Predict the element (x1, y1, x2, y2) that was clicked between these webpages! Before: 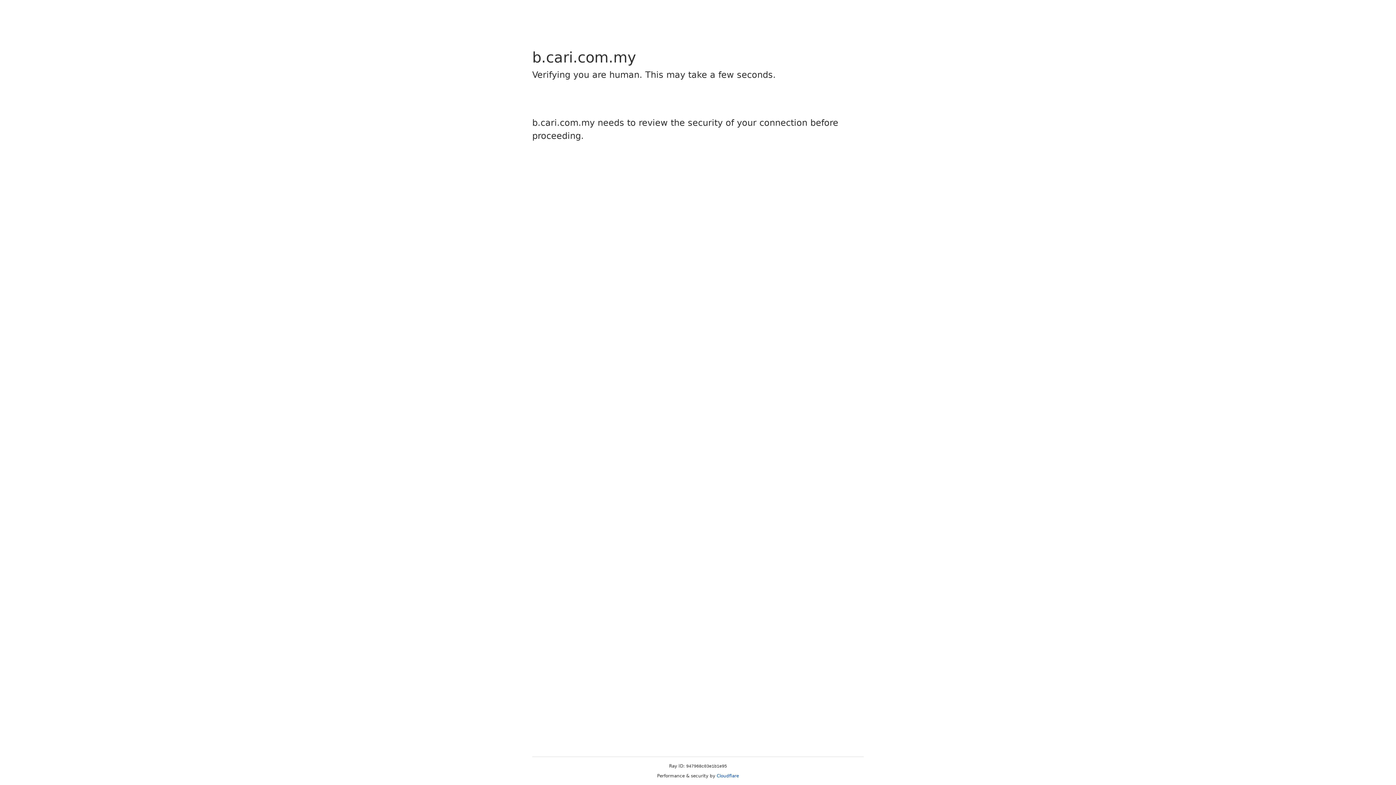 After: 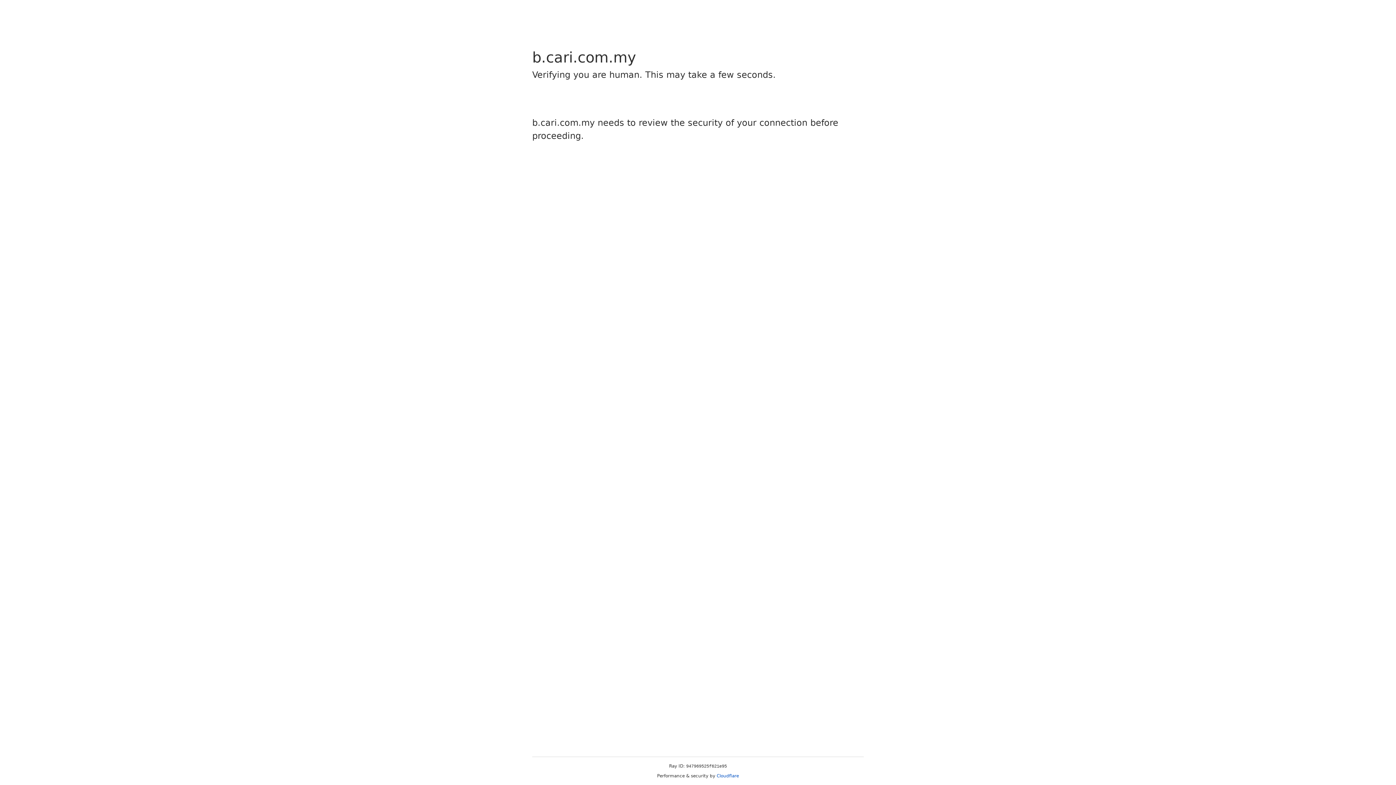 Action: label: Cloudflare bbox: (716, 773, 739, 778)